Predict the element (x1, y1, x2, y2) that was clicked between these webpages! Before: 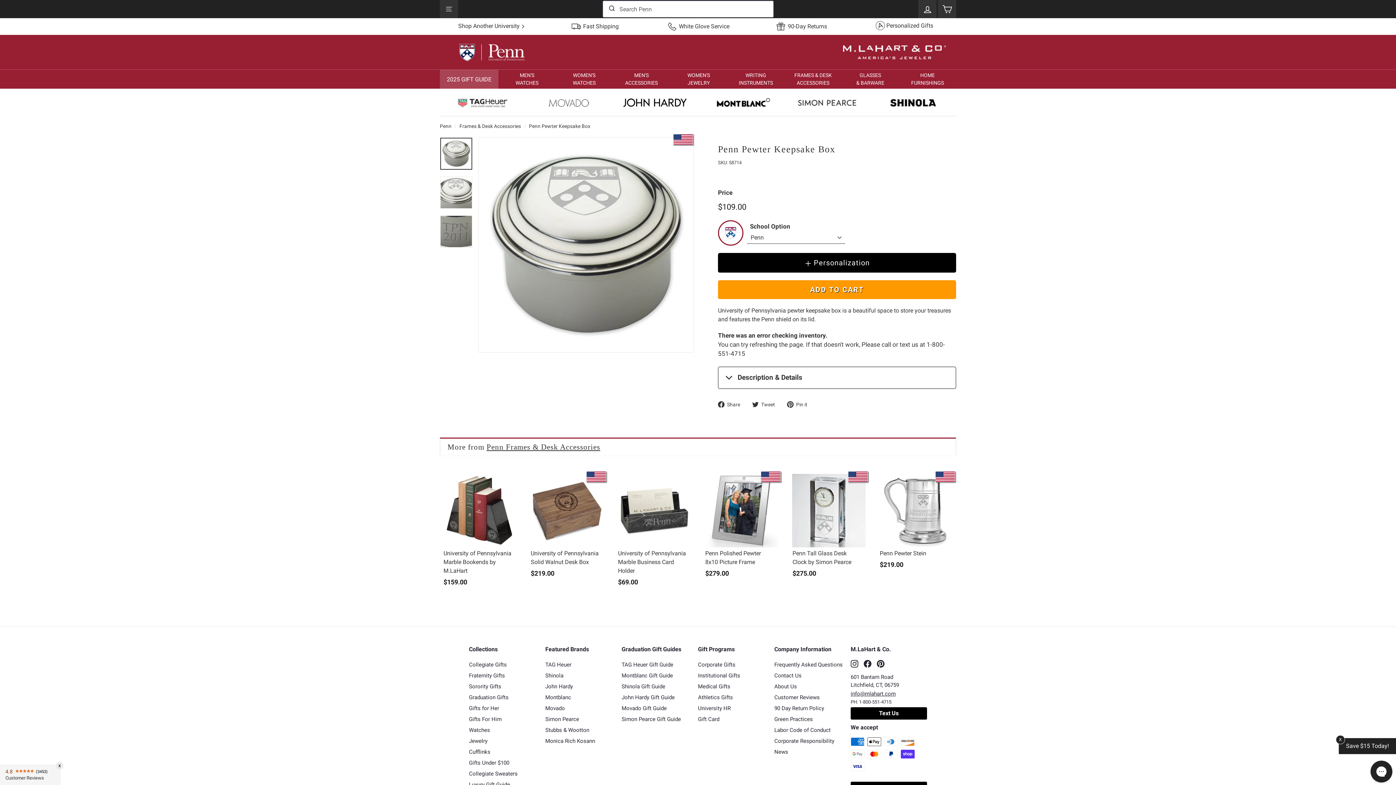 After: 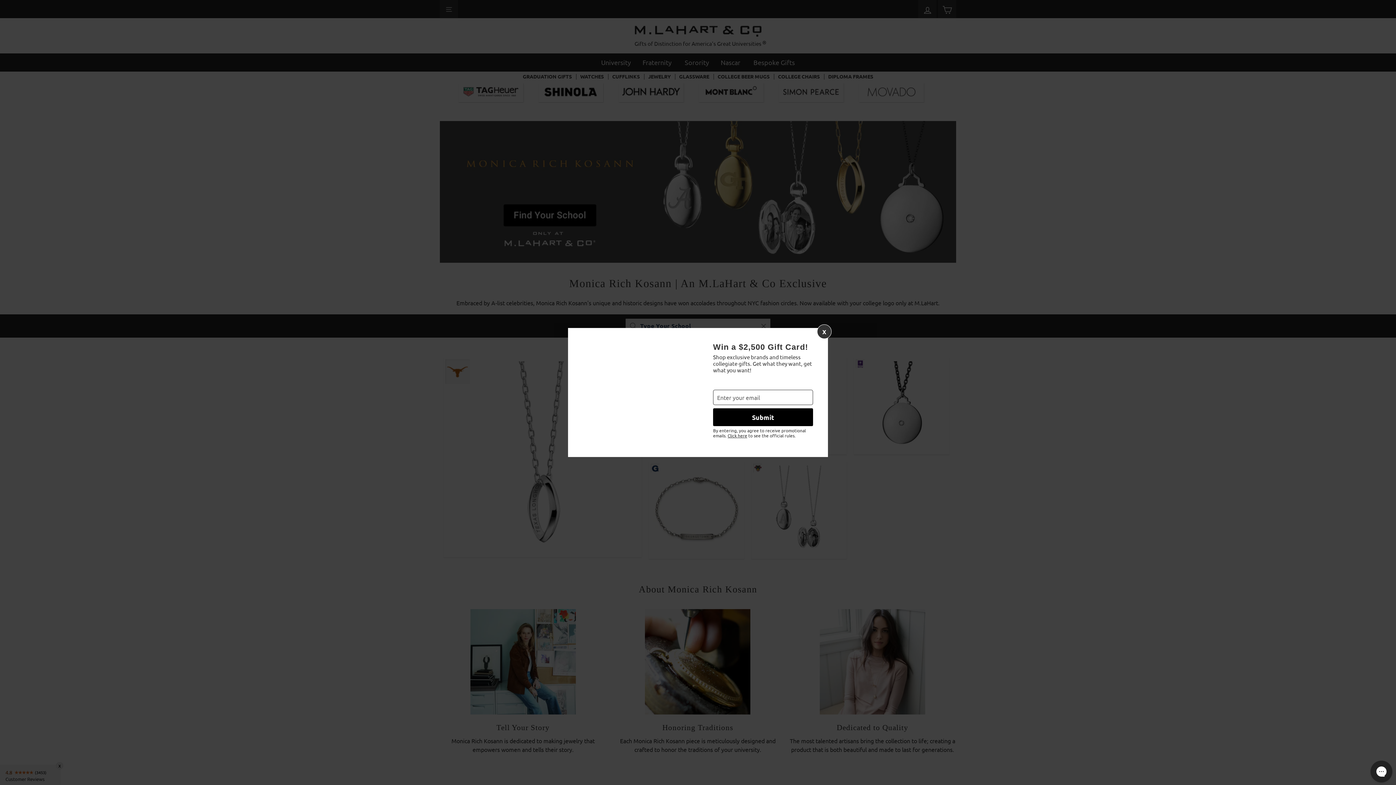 Action: label: Monica Rich Kosann bbox: (545, 736, 595, 746)